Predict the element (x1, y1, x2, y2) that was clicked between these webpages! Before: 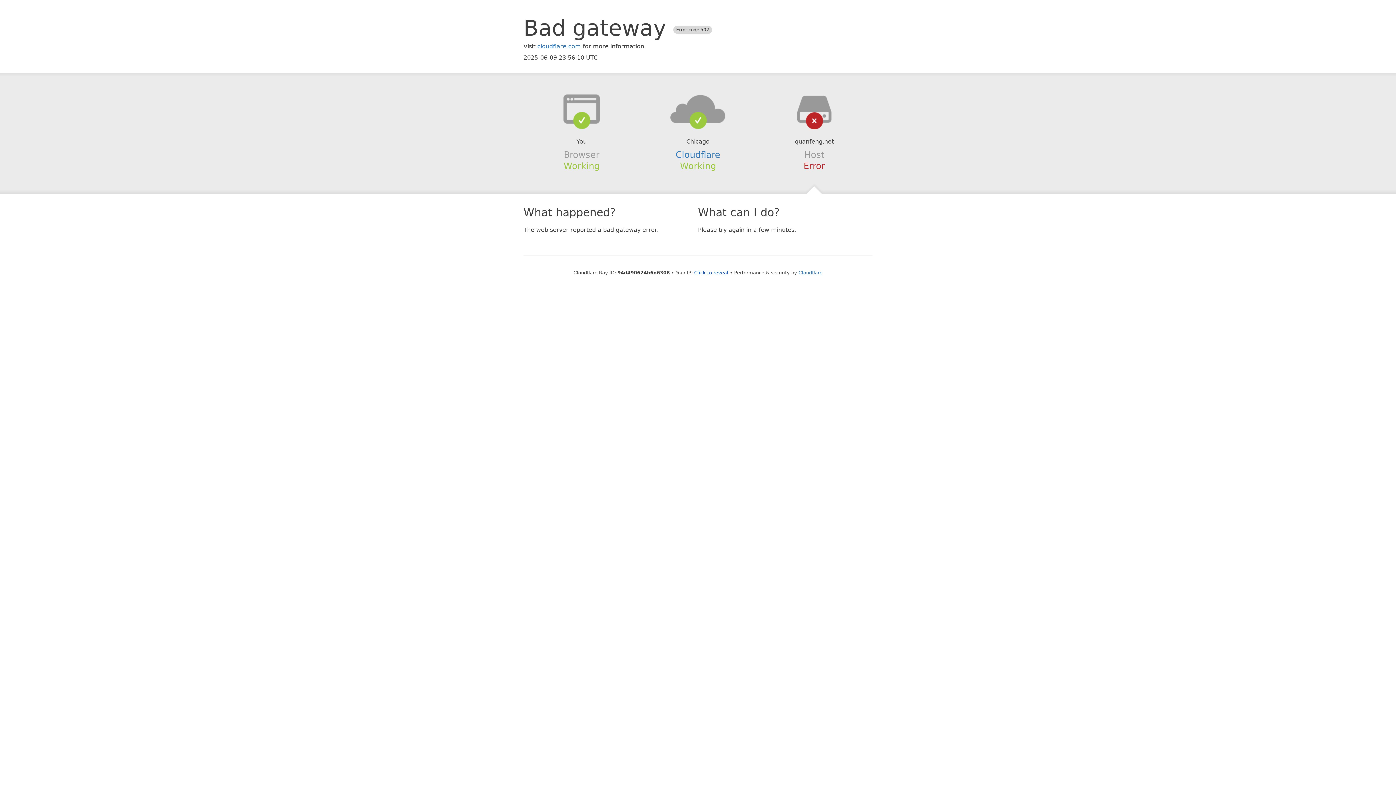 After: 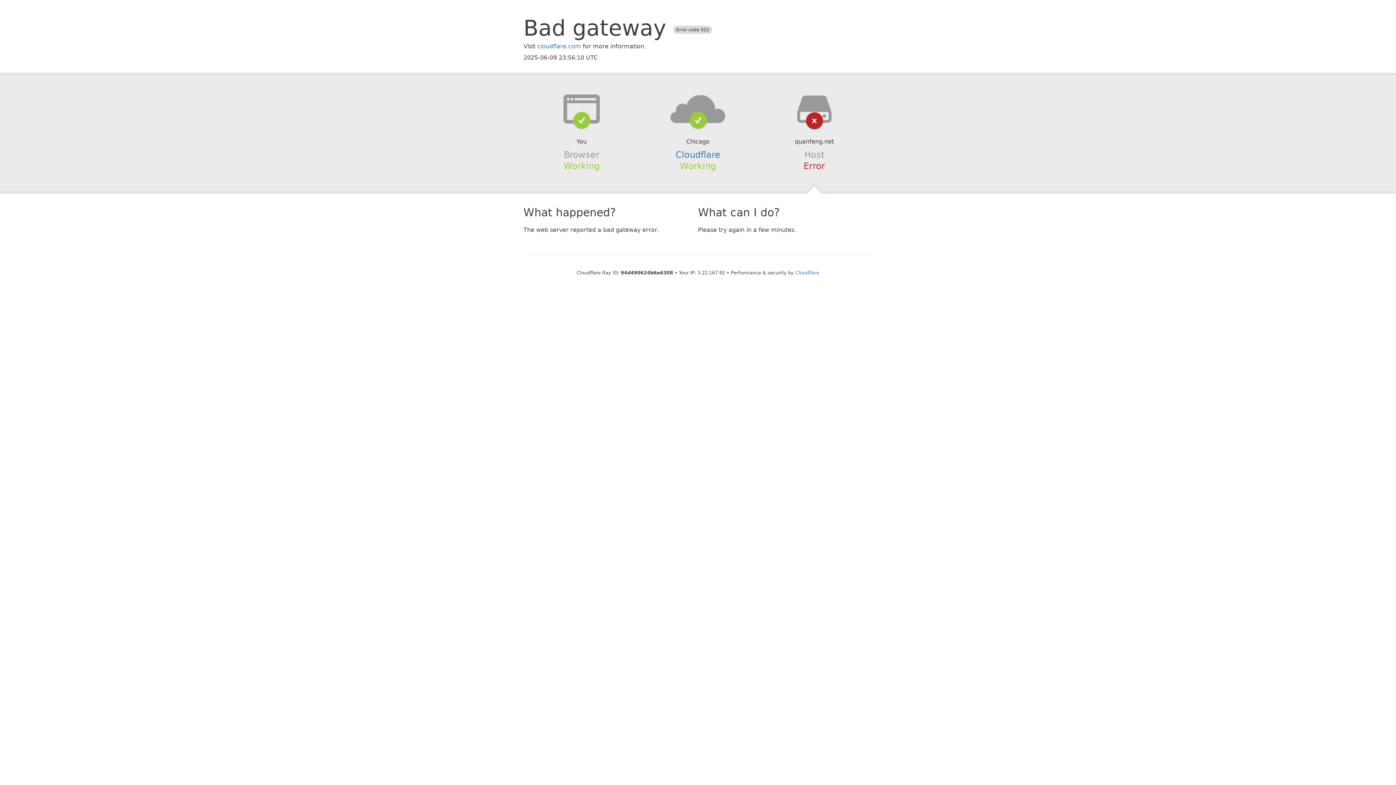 Action: bbox: (694, 270, 728, 275) label: Click to reveal